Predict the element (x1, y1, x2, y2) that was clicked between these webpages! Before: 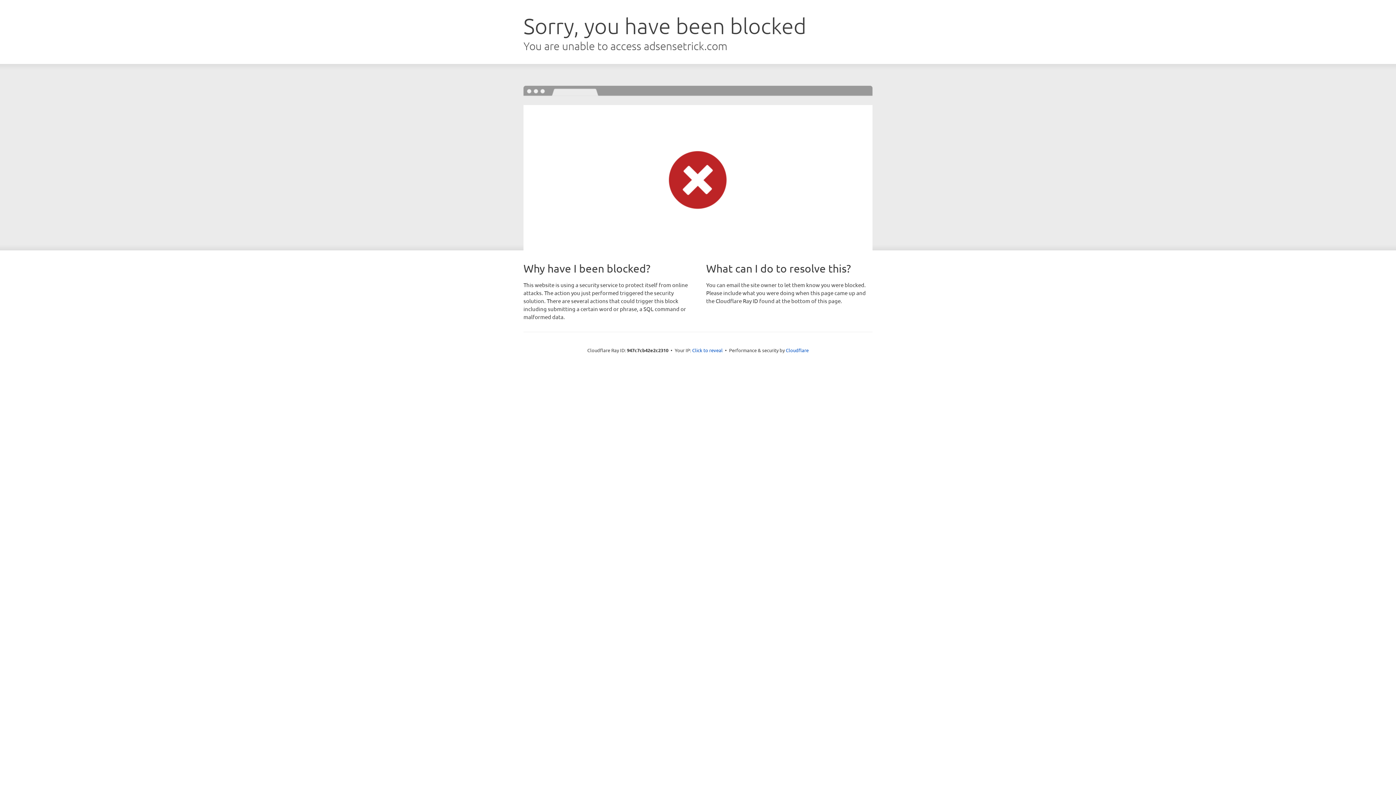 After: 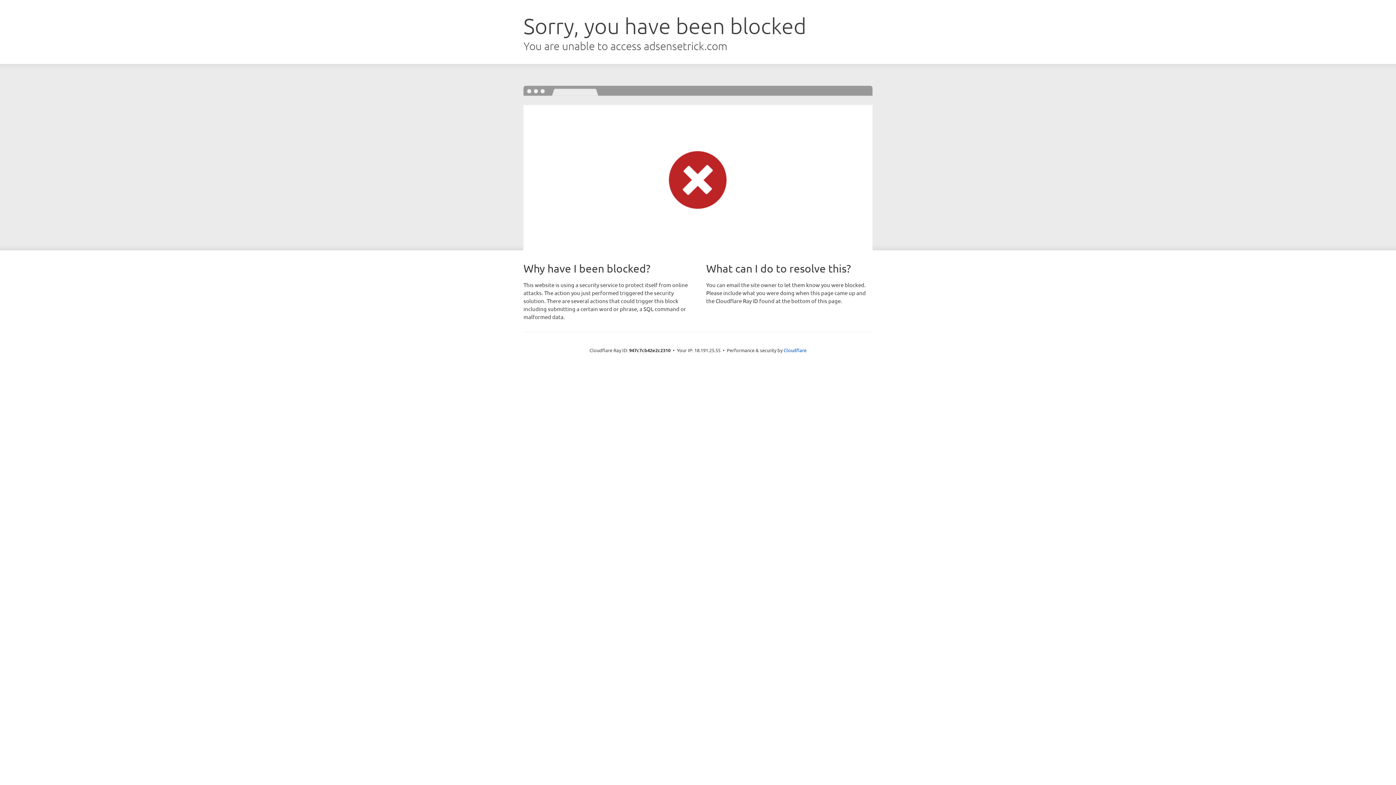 Action: bbox: (692, 346, 722, 353) label: Click to reveal